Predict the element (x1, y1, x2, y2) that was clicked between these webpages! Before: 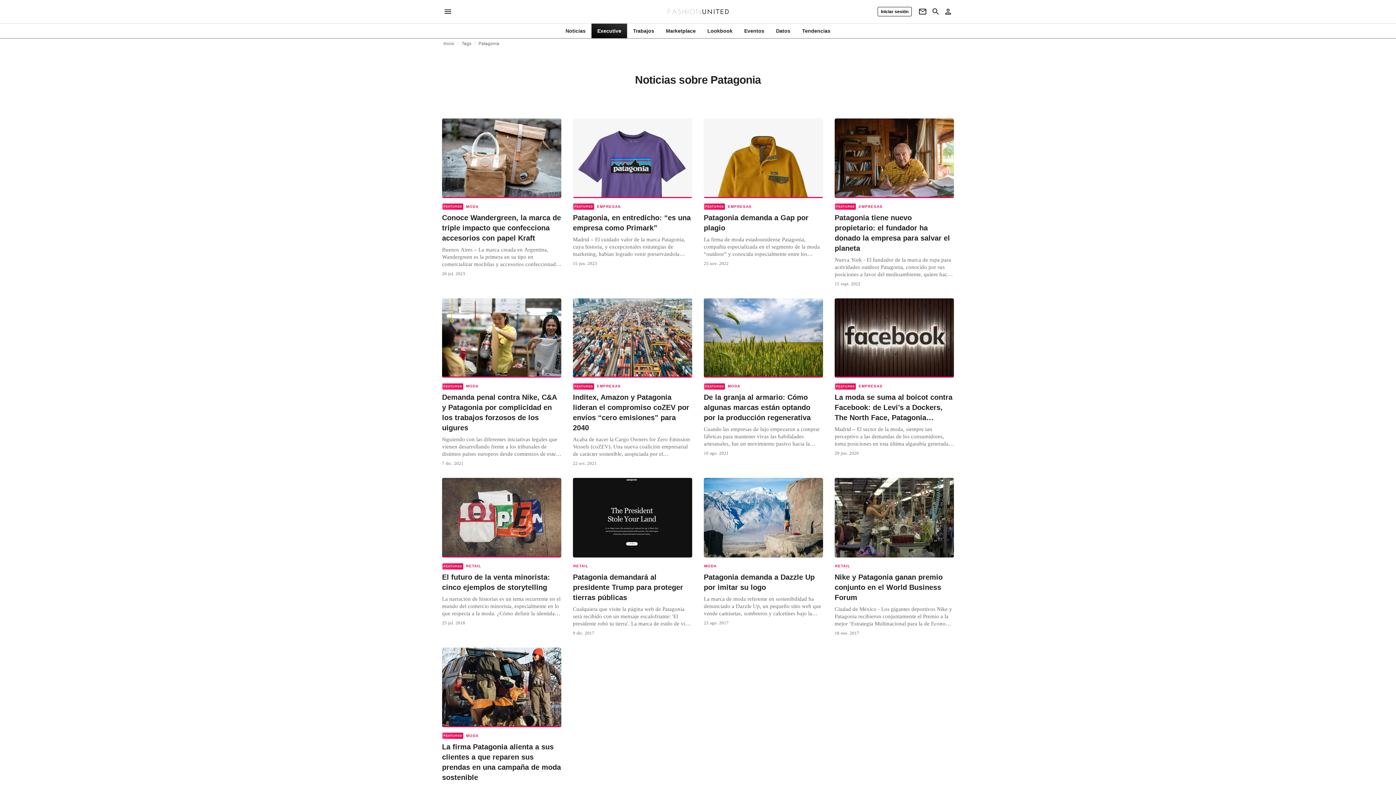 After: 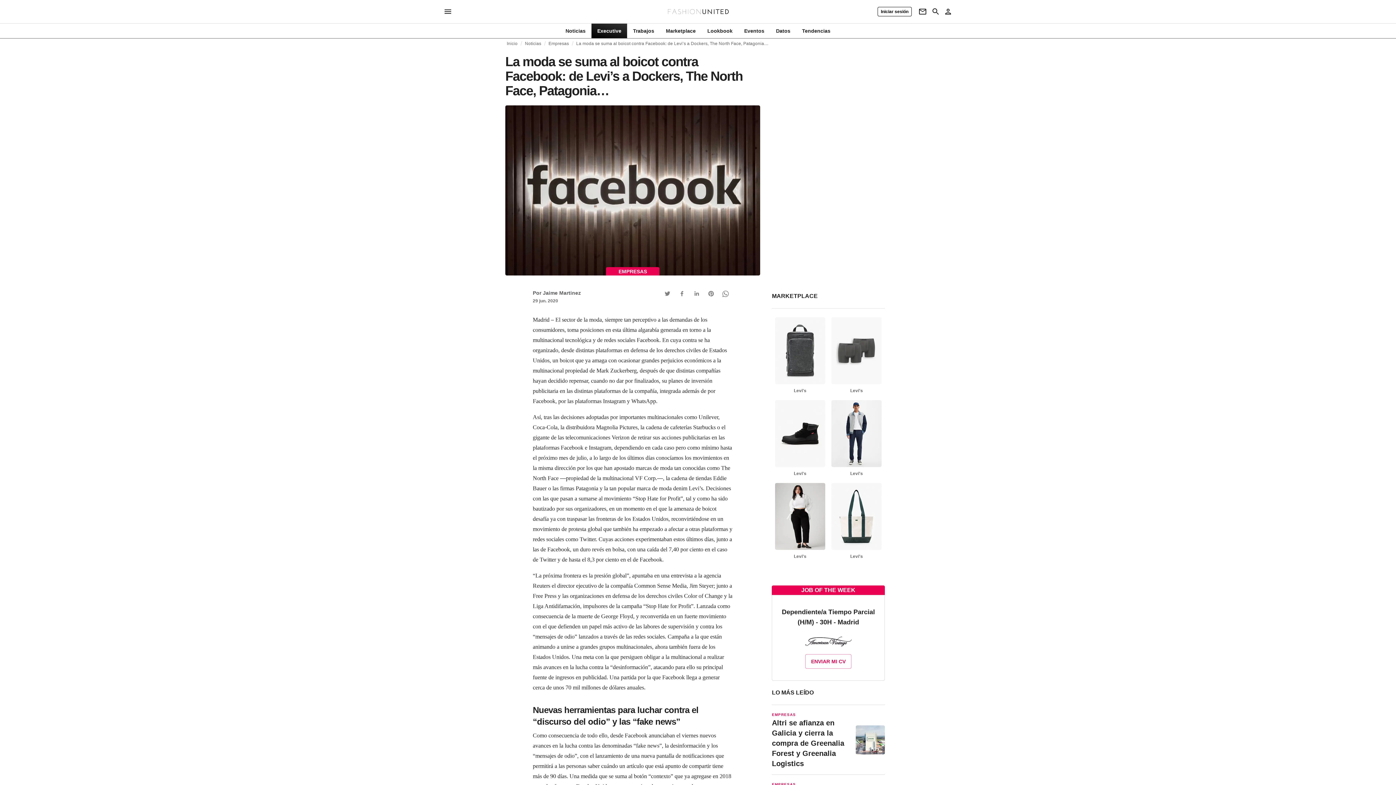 Action: bbox: (834, 298, 954, 456) label: FEATURED
EMPRESAS
La moda se suma al boicot contra Facebook: de Levi’s a Dockers, The North Face, Patagonia…

Madrid – El sector de la moda, siempre tan perceptivo a las demandas de los consumidores, toma posiciones en esta última algarabía generada en torno a la multinacional tecnológica y de redes sociales Facebook. En cuya contra se ha organizado, desde distintas plataformas en defensa de los derechos civiles de Estados Unidos, un boicot que ya amaga...

29 jun. 2020